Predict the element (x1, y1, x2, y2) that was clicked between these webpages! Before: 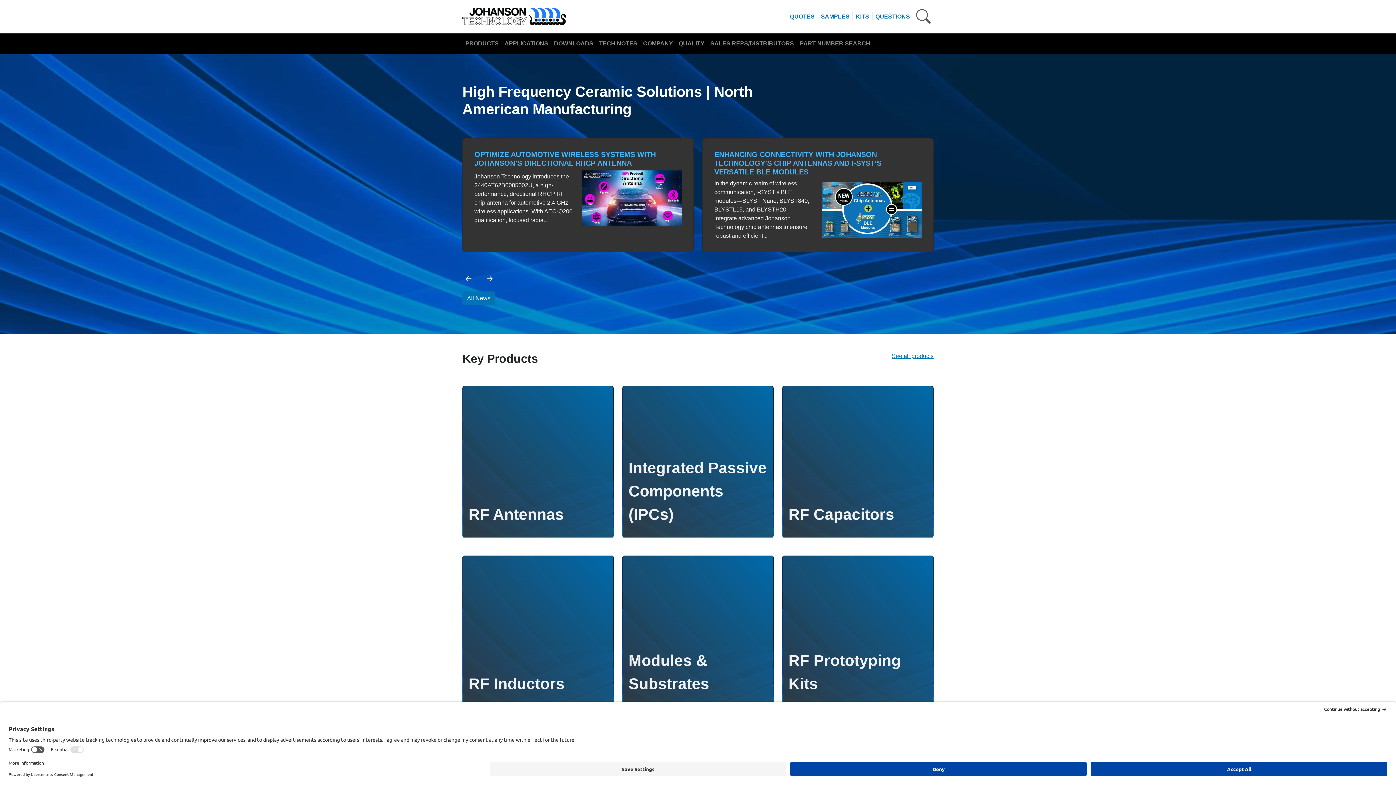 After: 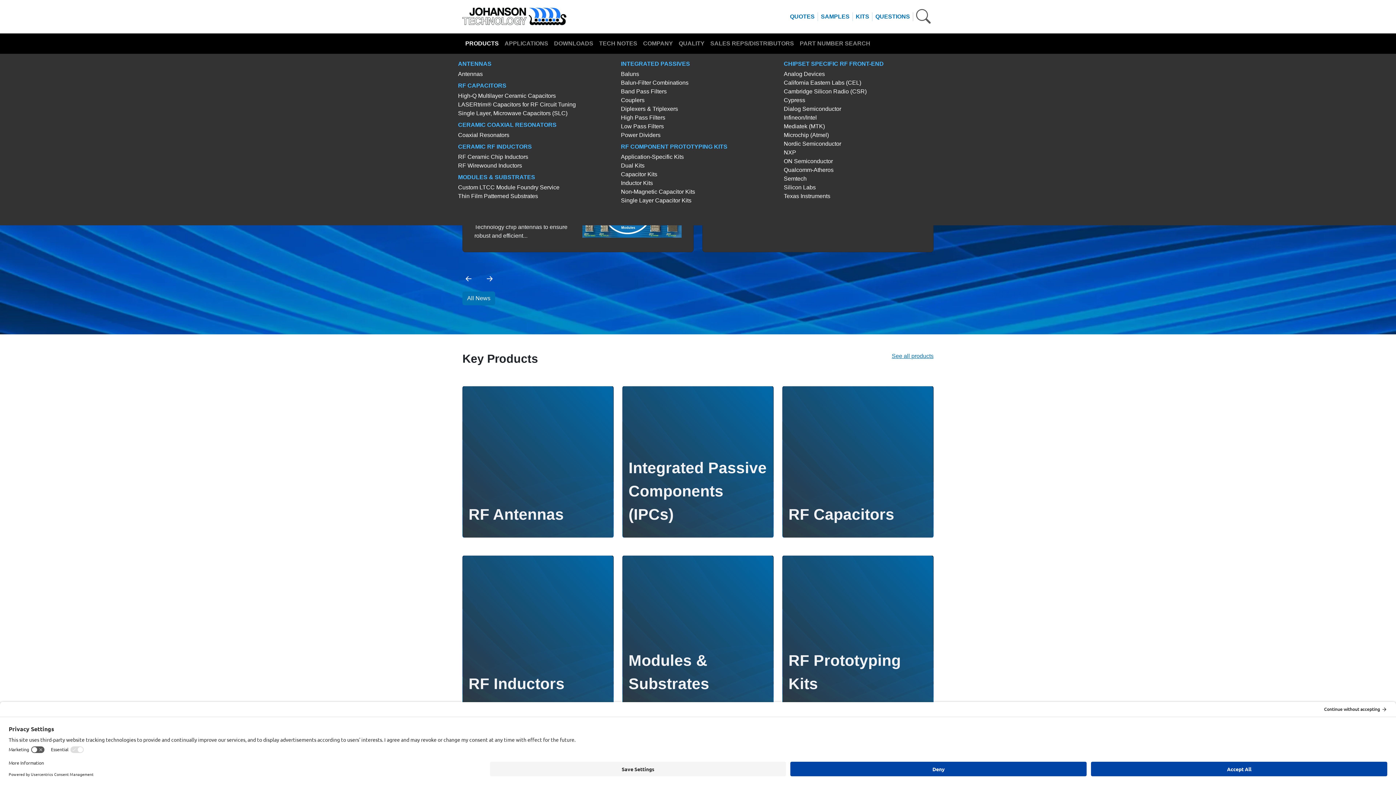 Action: bbox: (462, 36, 501, 50) label: PRODUCTS